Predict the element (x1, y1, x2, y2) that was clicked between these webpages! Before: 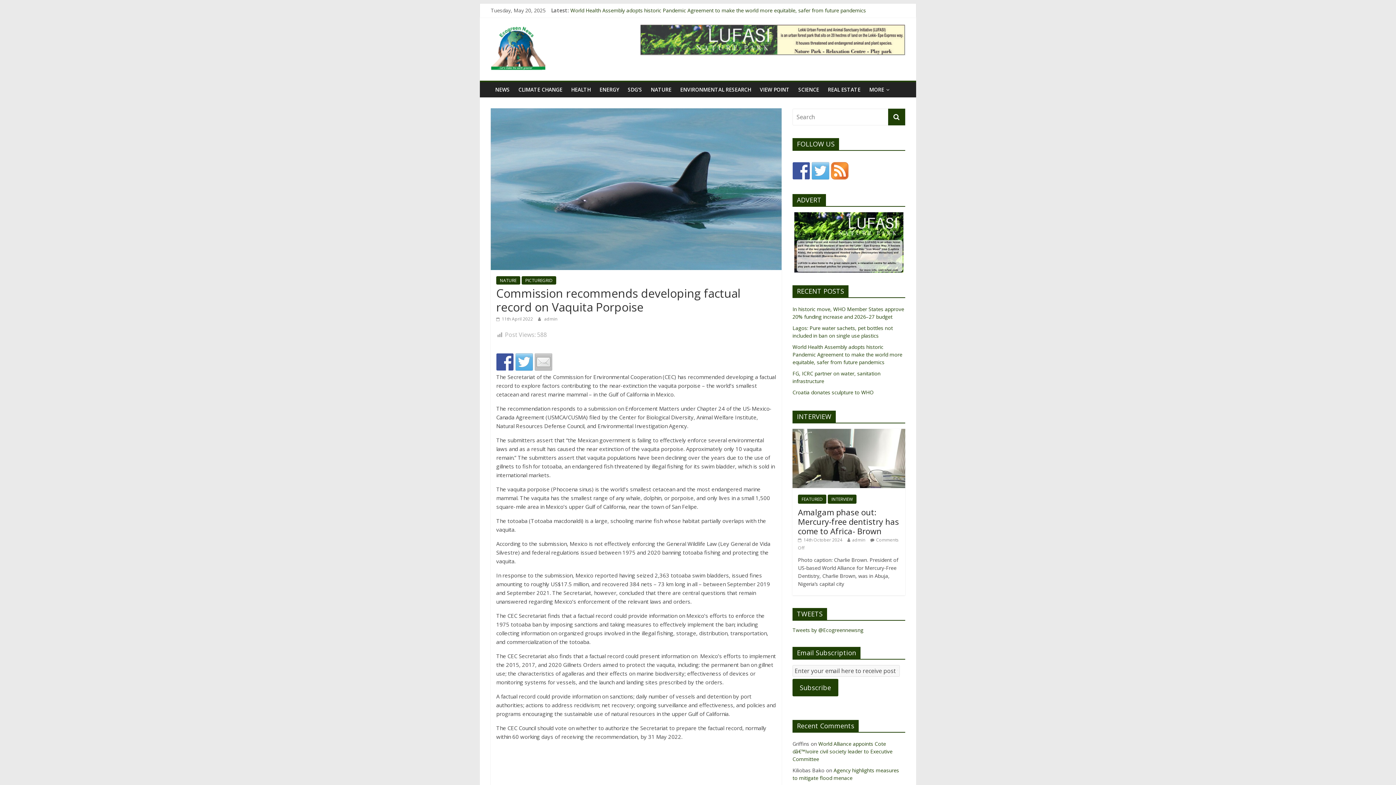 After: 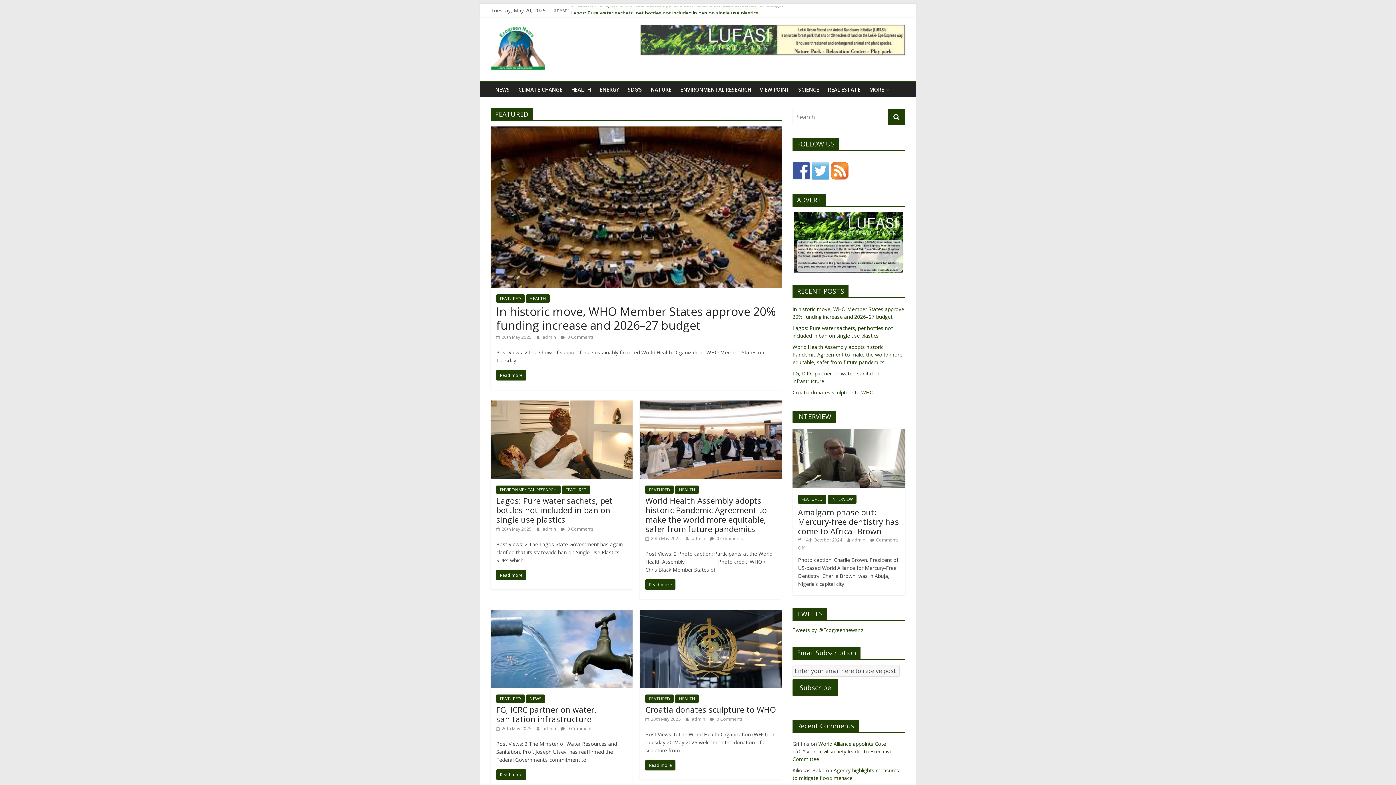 Action: bbox: (798, 494, 826, 503) label: FEATURED